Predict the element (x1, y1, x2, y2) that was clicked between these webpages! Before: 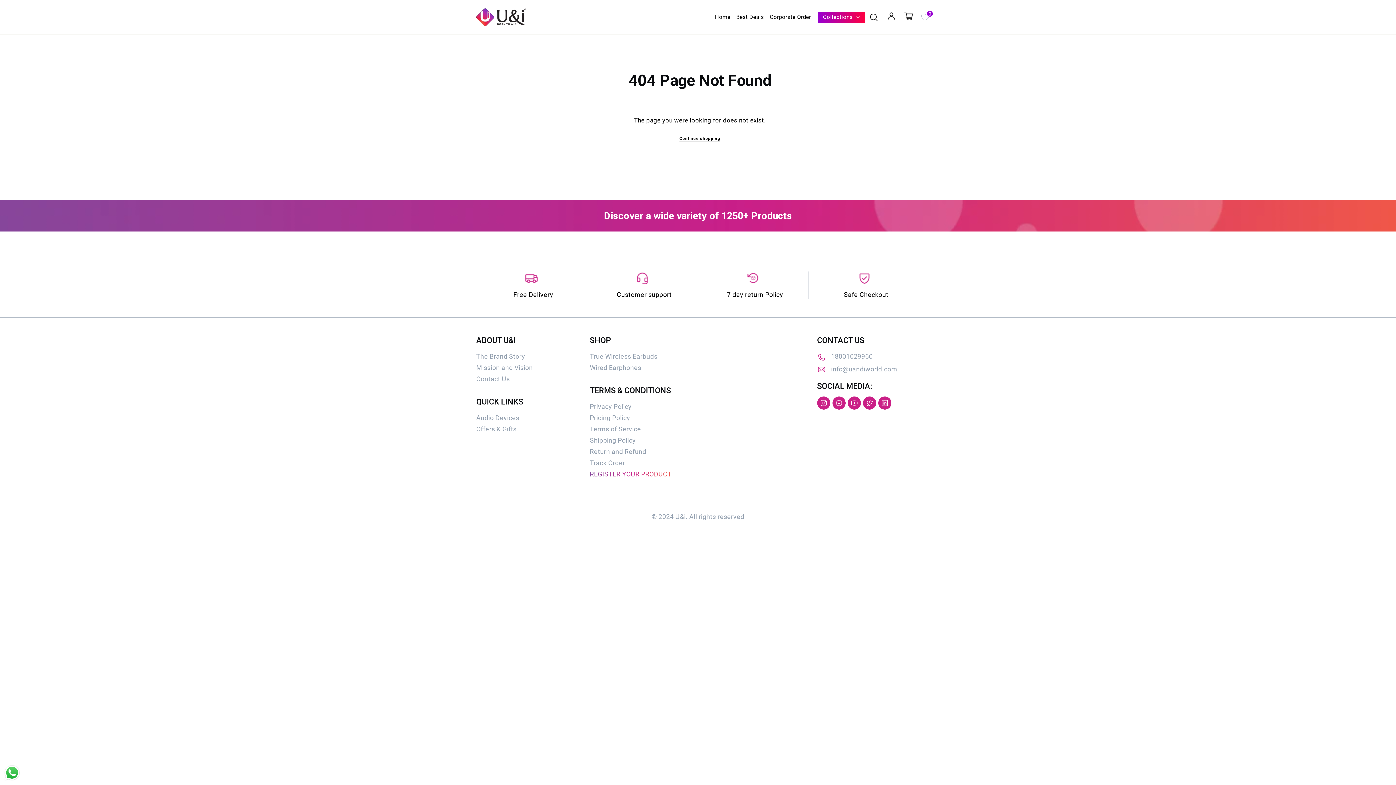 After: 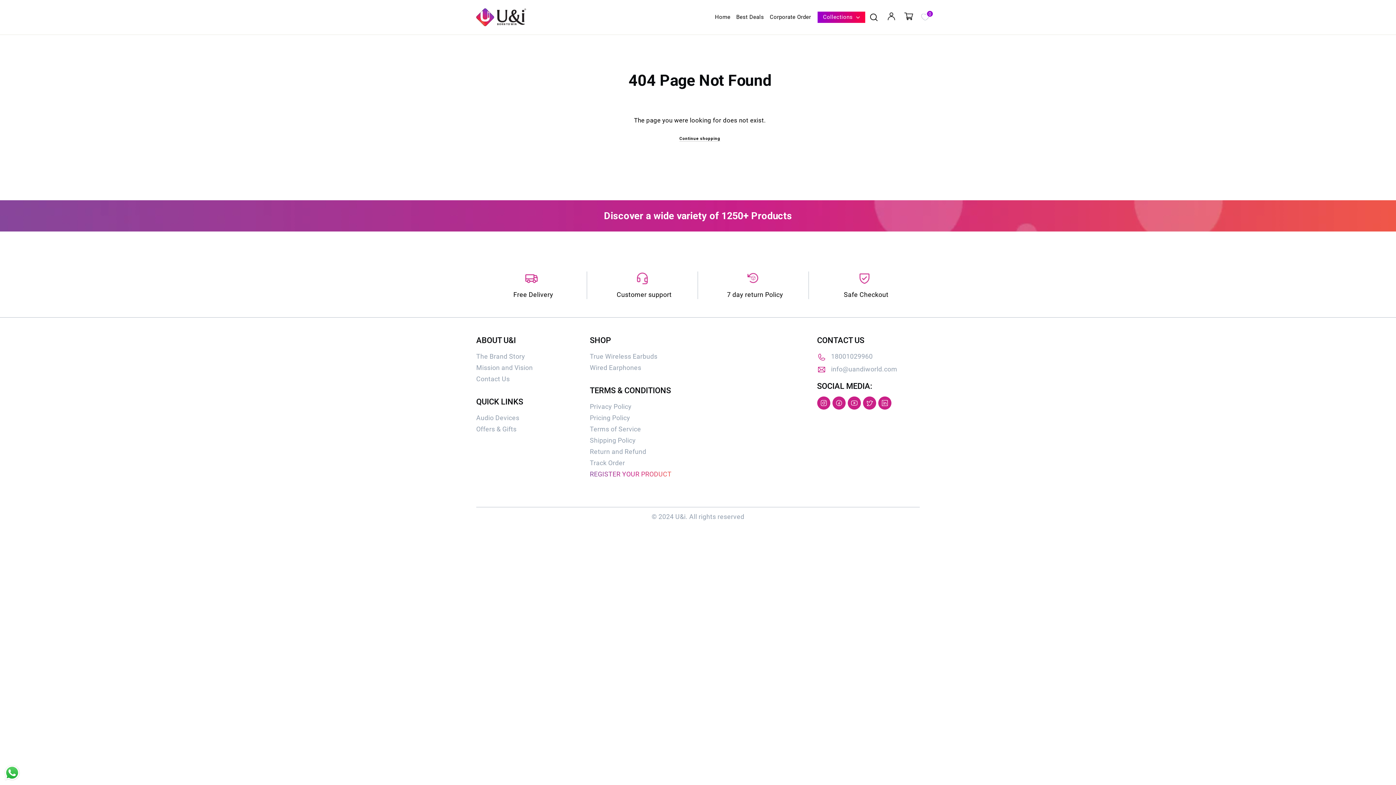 Action: bbox: (589, 210, 806, 221) label: Discover a wide variety of 1250+ Products